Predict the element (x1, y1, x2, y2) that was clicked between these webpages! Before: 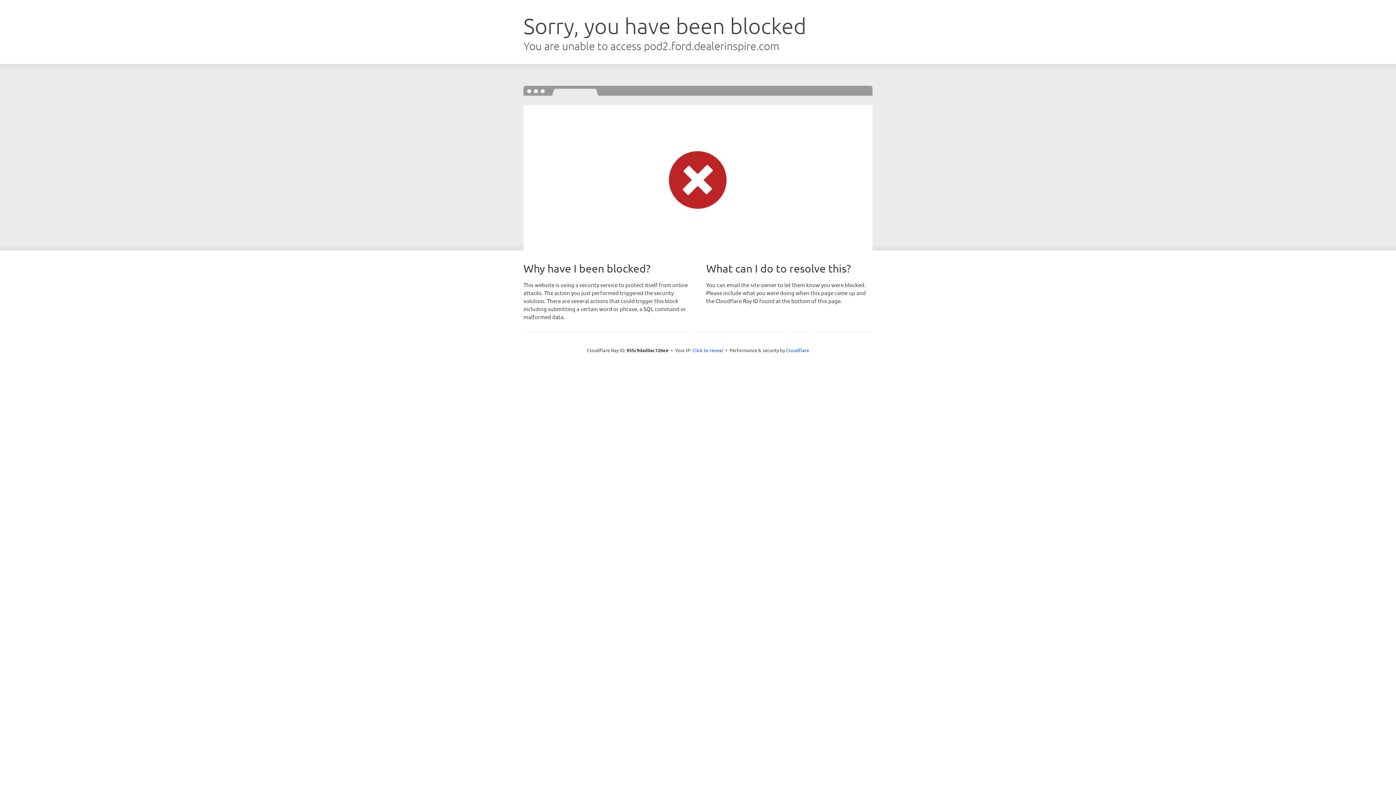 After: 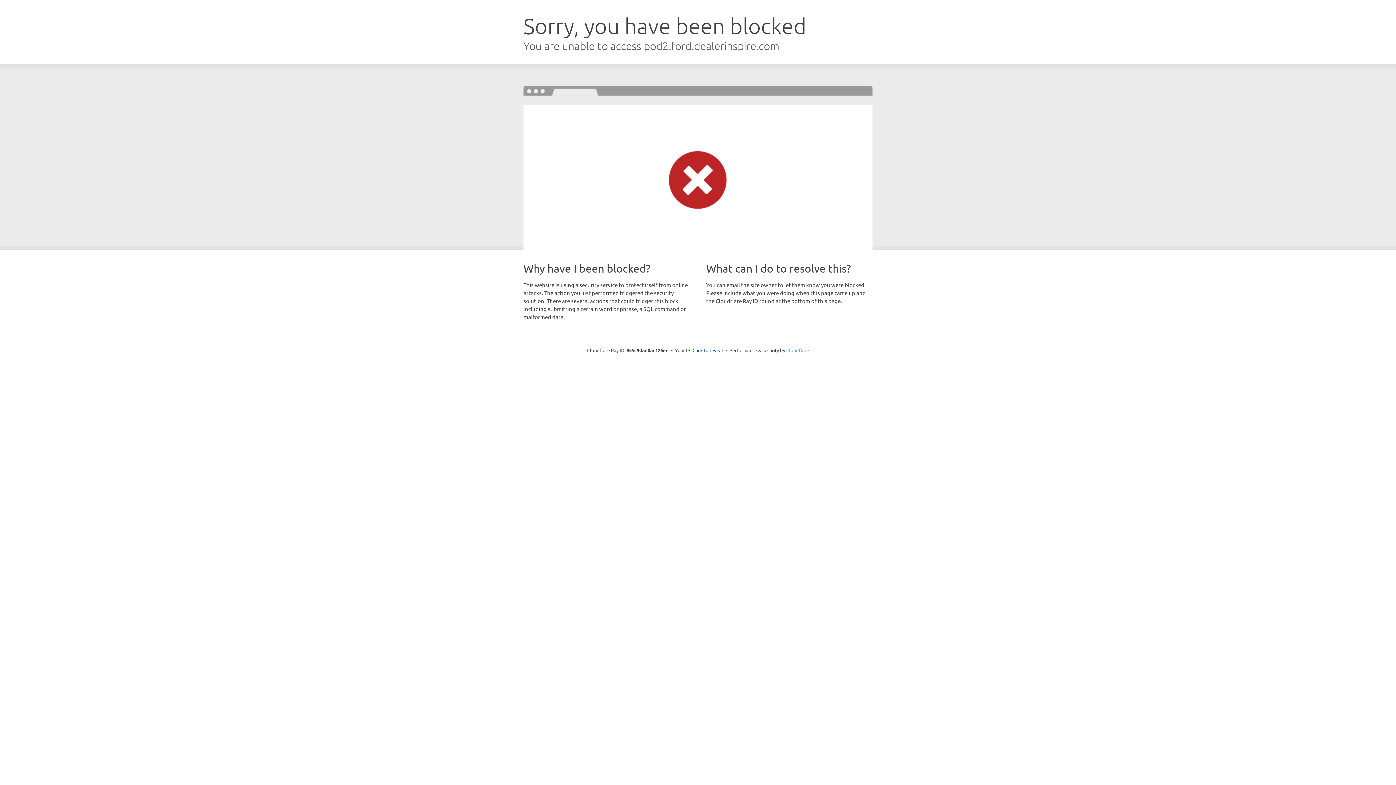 Action: label: Cloudflare bbox: (786, 347, 809, 353)